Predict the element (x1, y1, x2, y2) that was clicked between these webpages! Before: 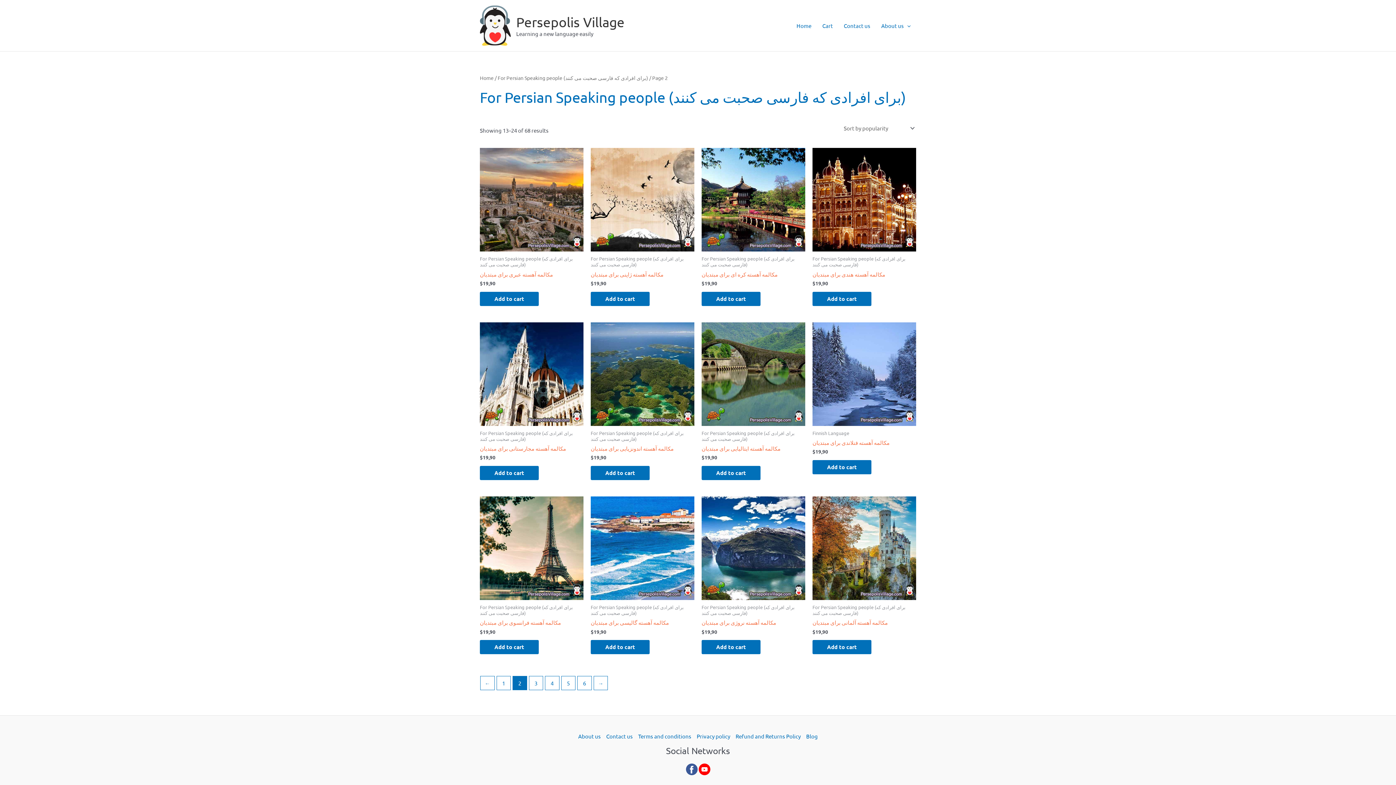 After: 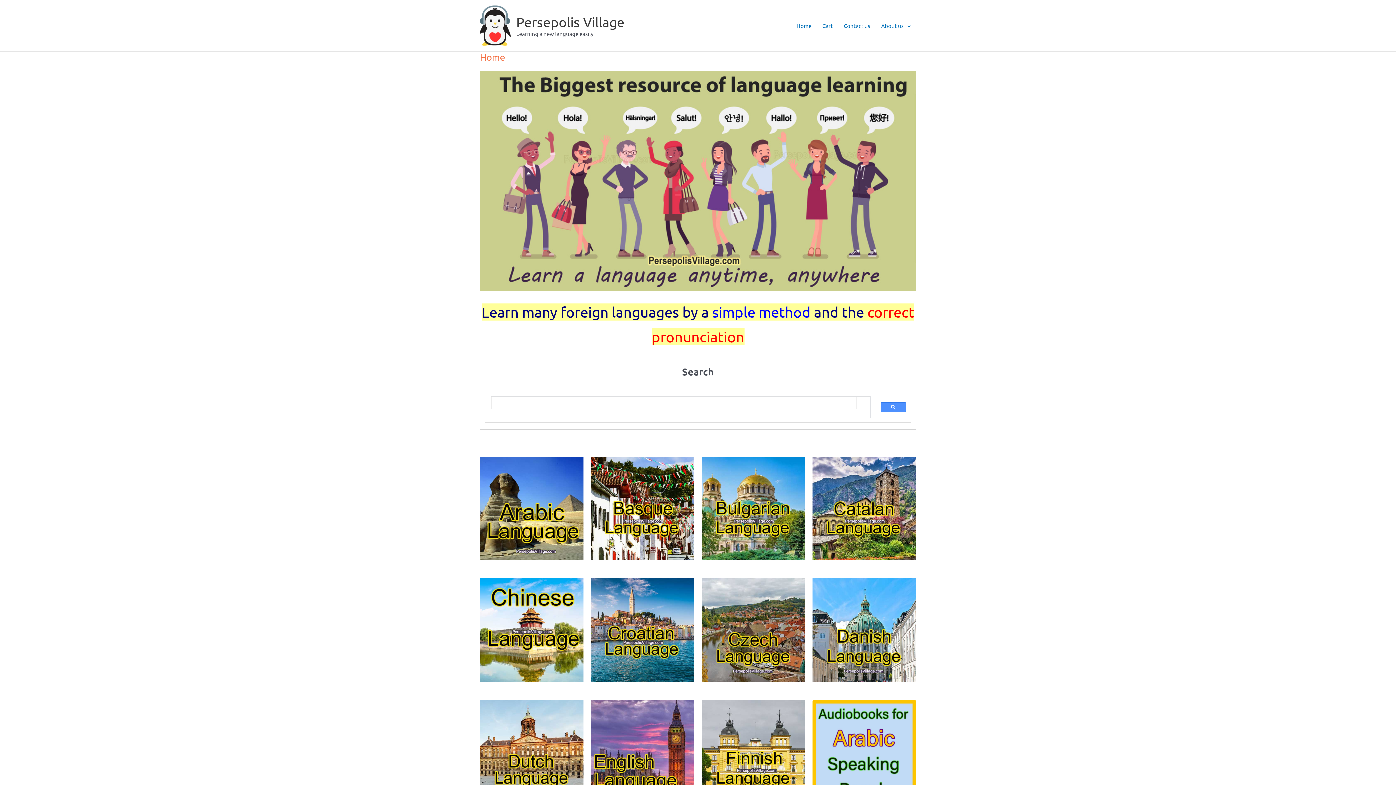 Action: bbox: (516, 13, 624, 29) label: Persepolis Village